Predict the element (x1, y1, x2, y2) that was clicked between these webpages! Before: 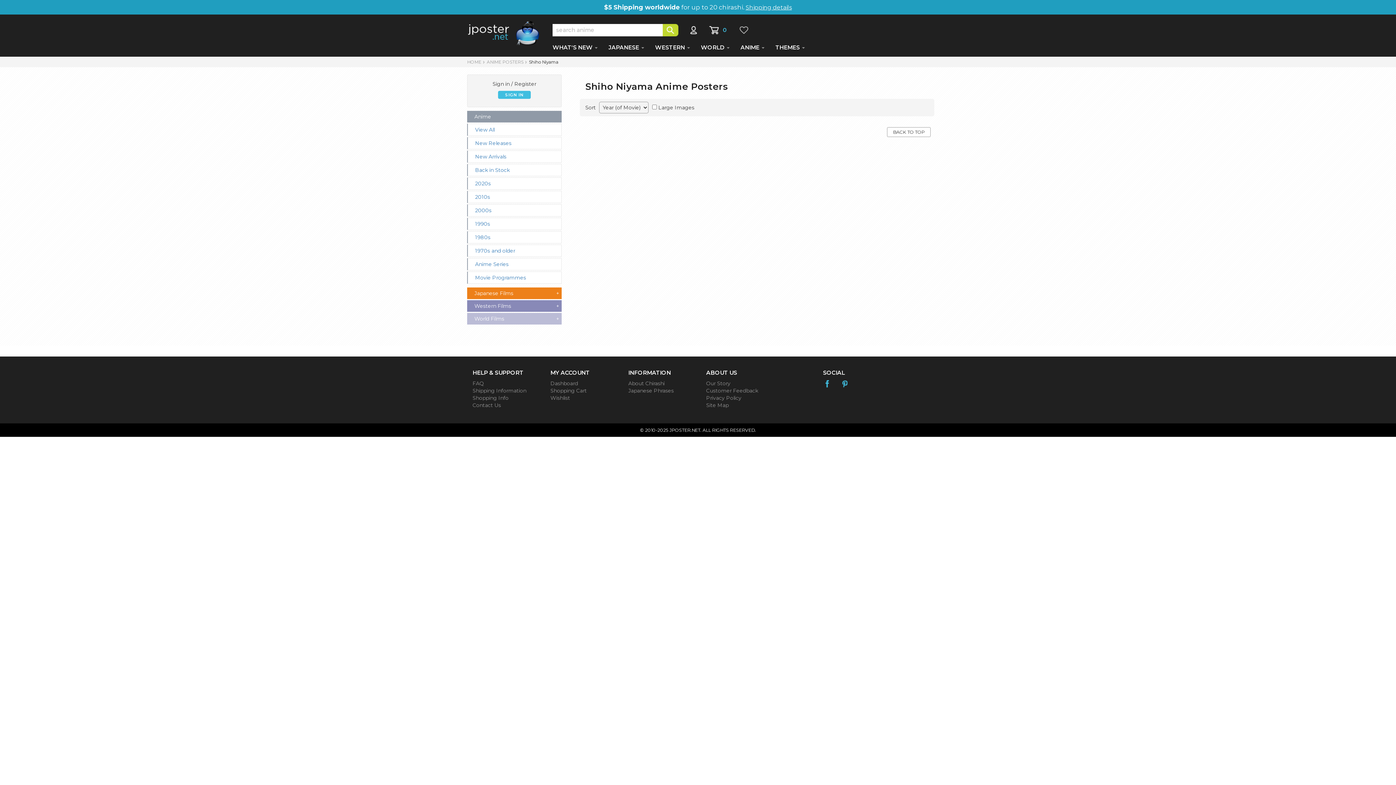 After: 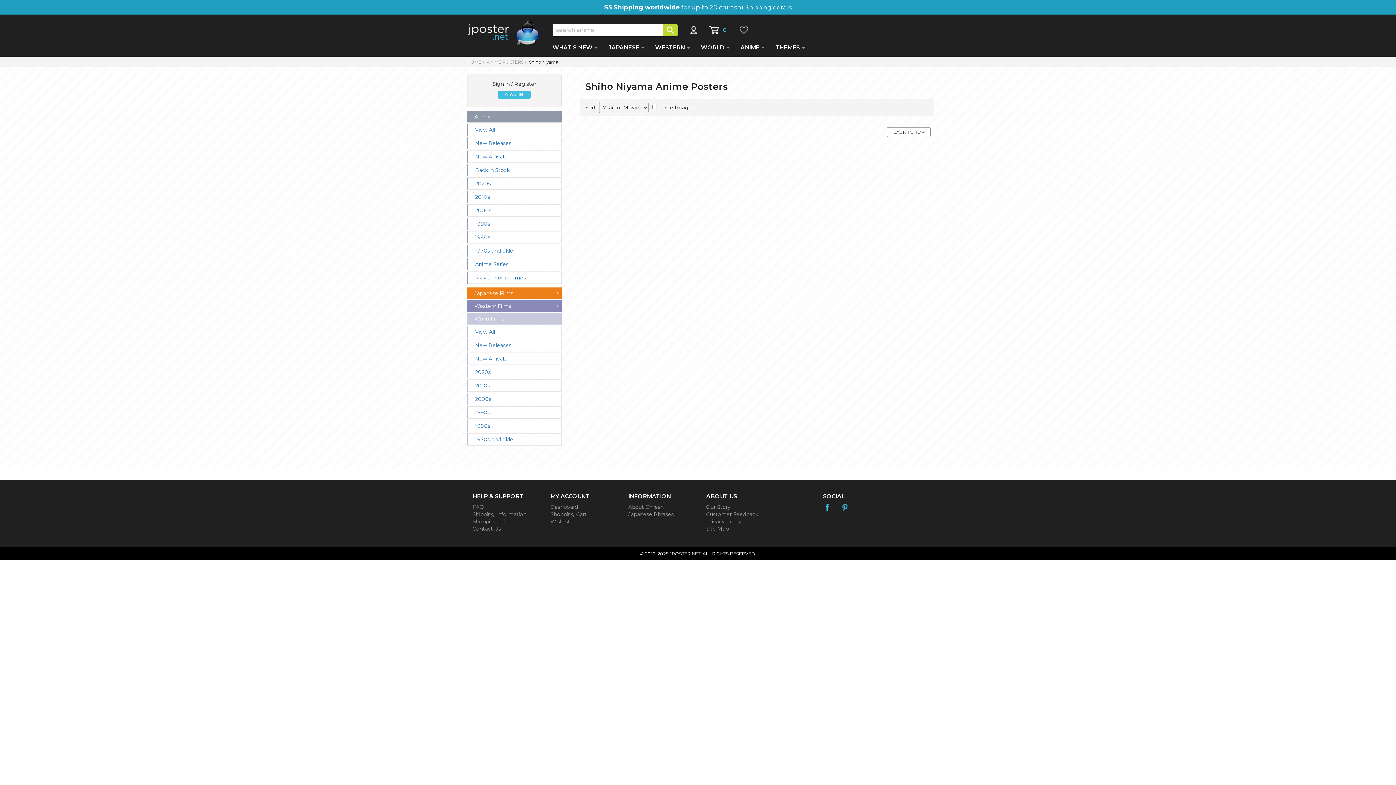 Action: label: World Films
+ bbox: (467, 313, 561, 324)